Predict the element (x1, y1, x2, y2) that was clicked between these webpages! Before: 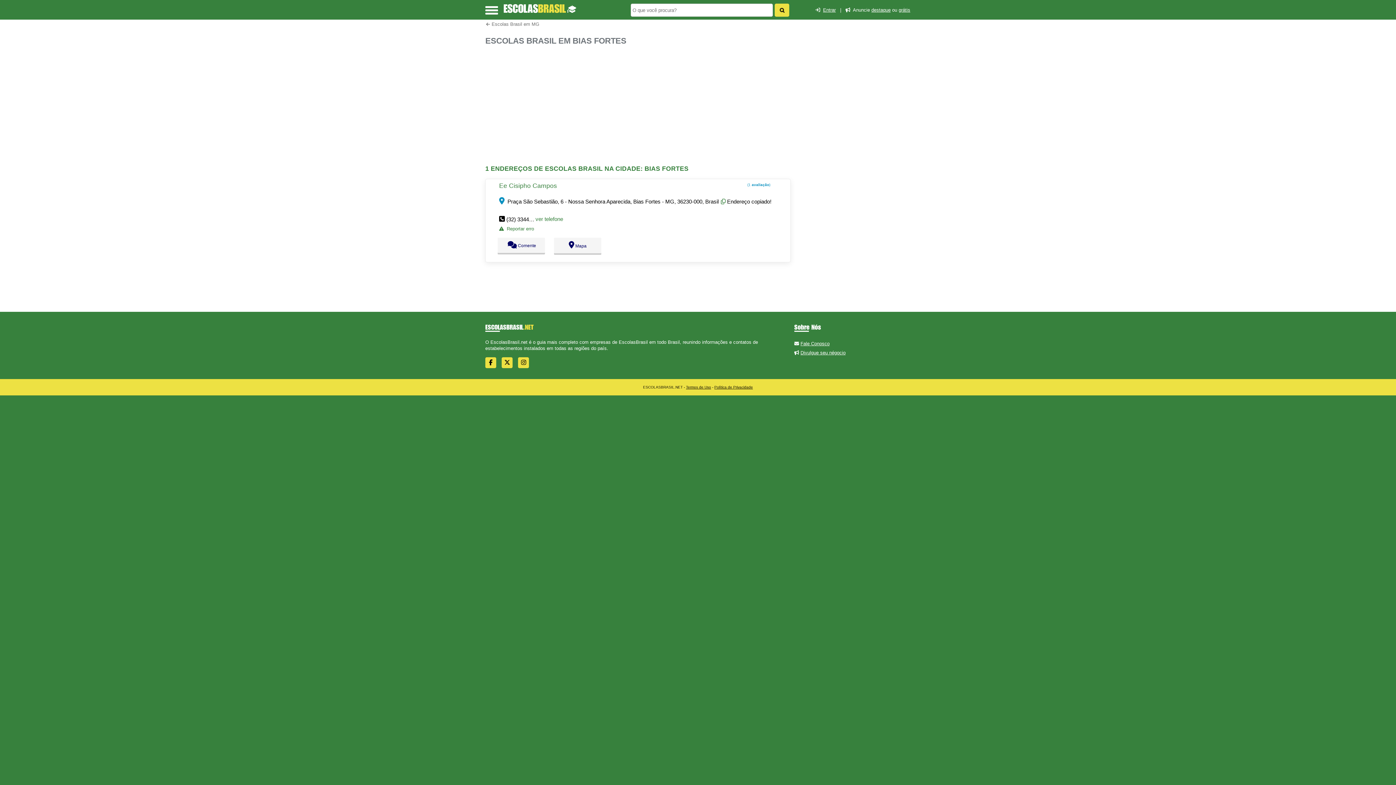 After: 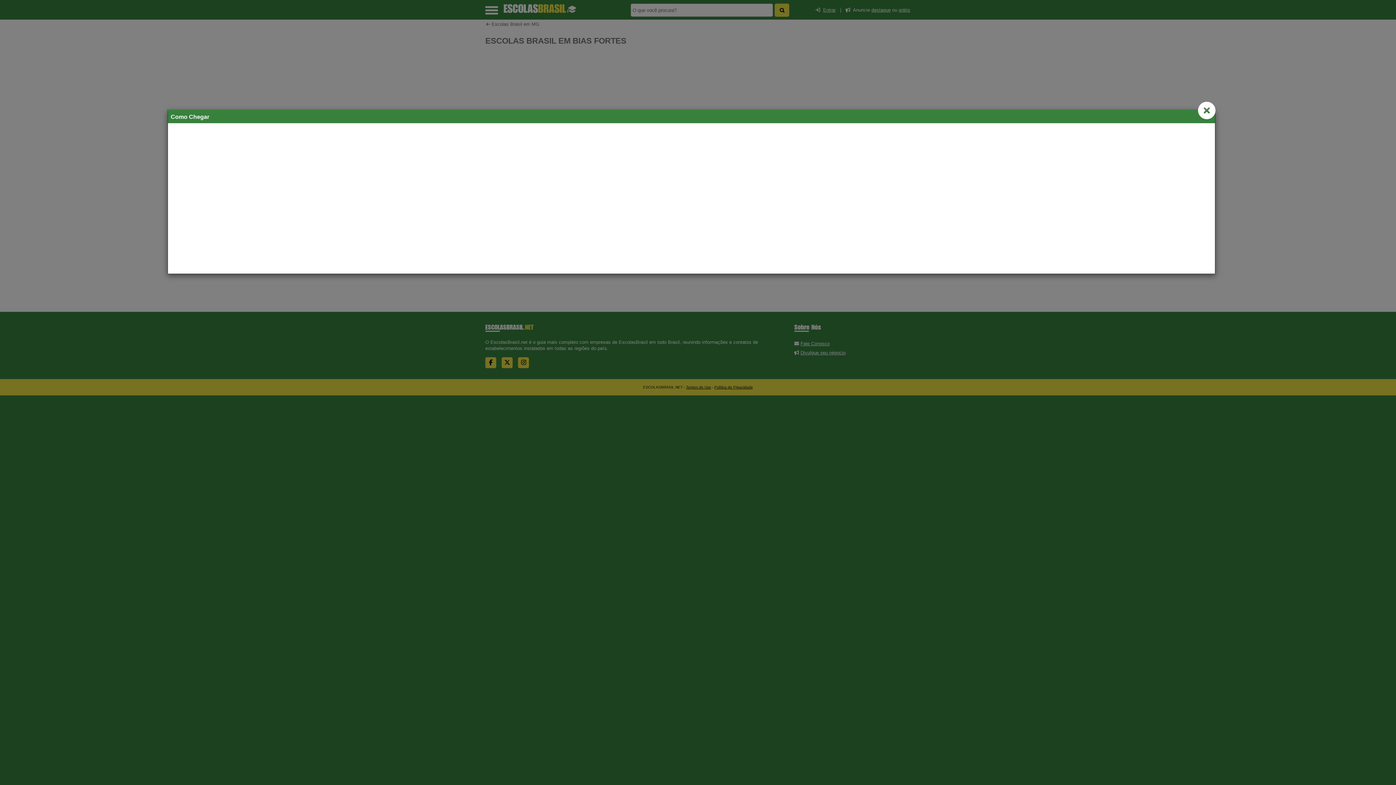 Action: bbox: (499, 198, 504, 204)